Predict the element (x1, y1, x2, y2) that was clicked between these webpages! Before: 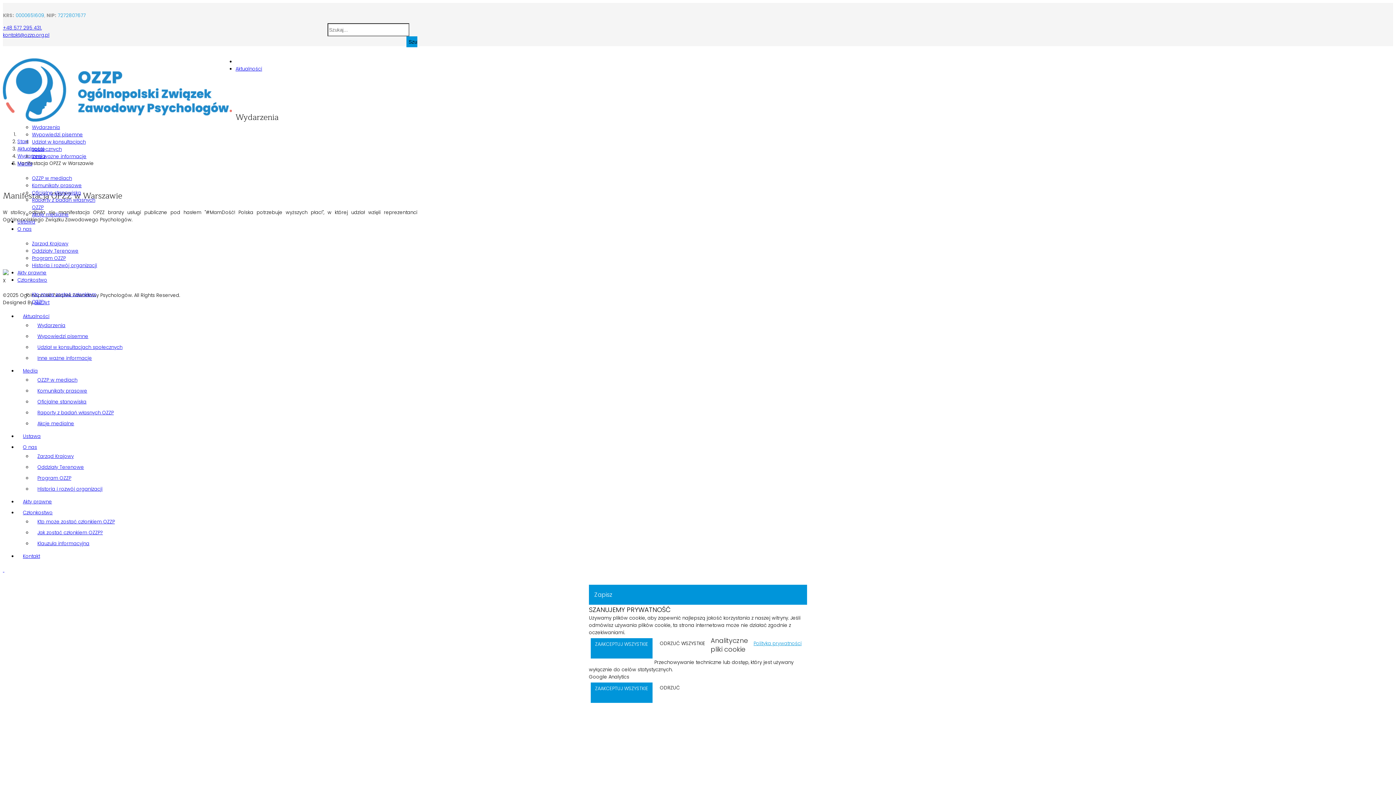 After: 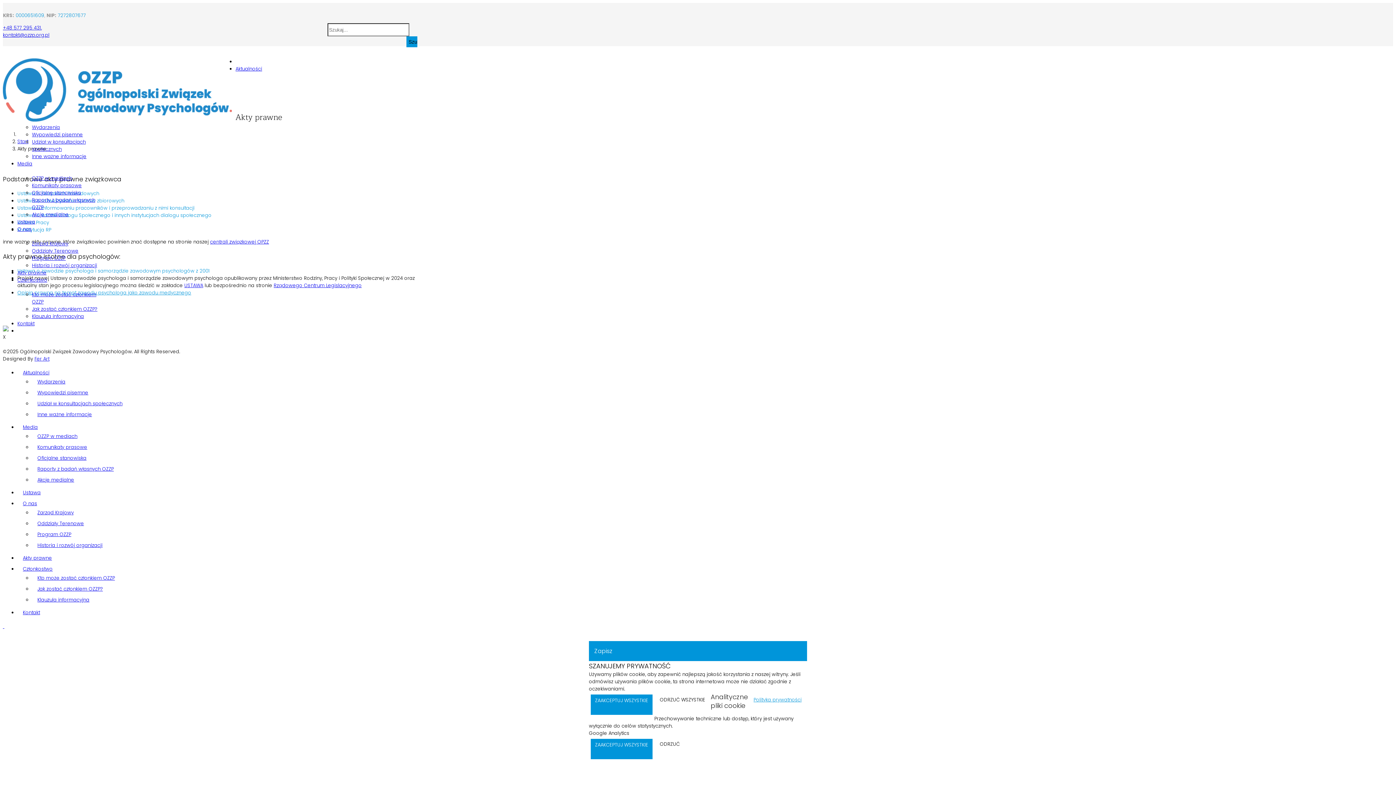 Action: bbox: (17, 269, 46, 276) label: Akty prawne